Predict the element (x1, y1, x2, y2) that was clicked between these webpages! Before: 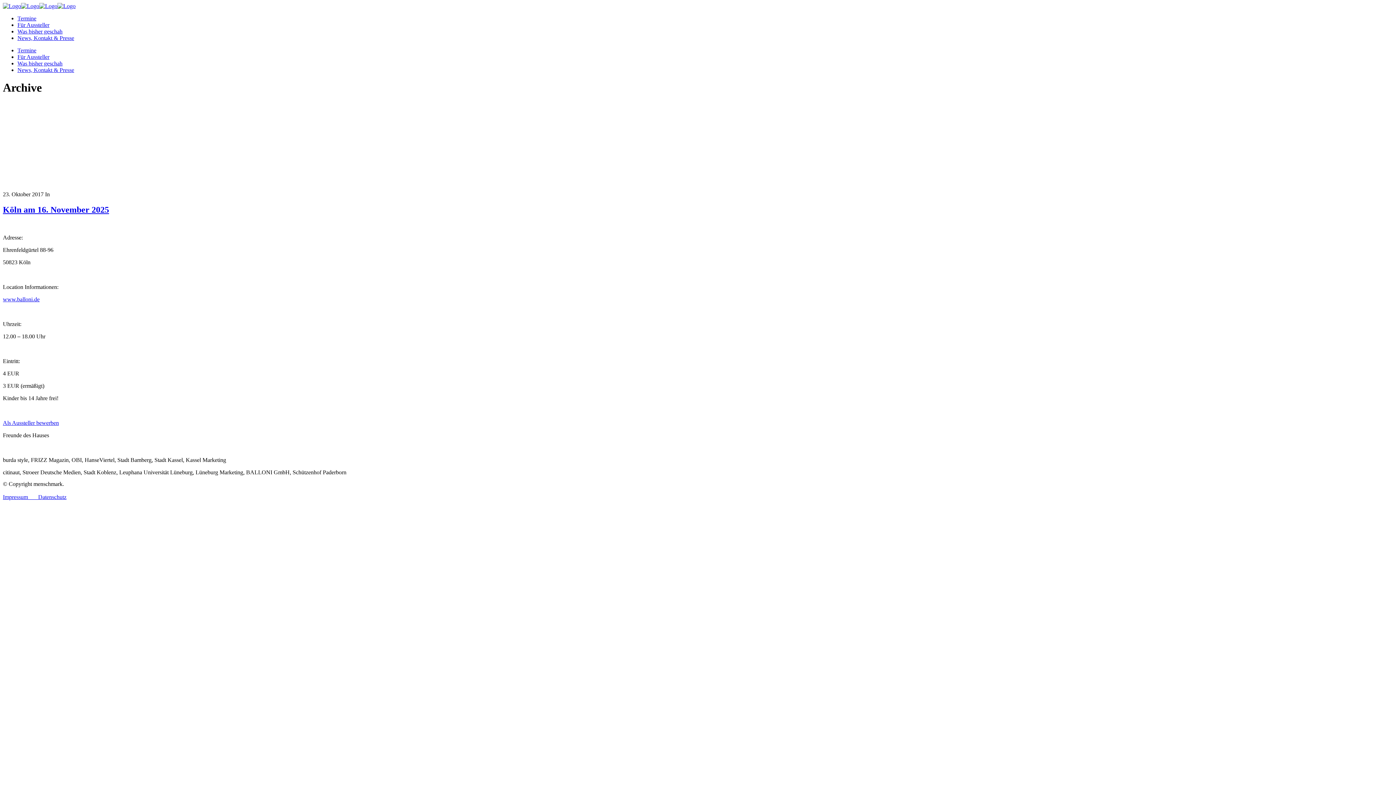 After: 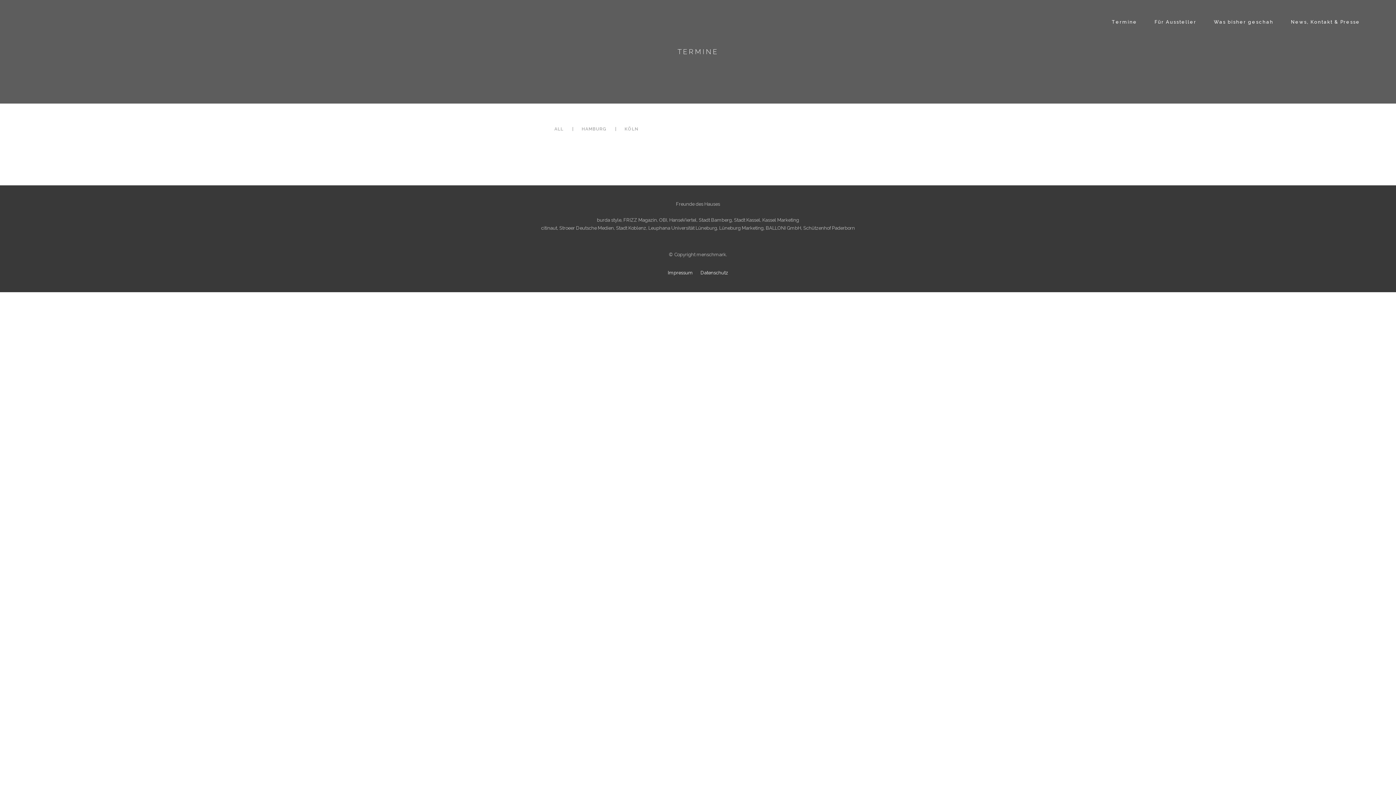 Action: label: Termine bbox: (17, 47, 36, 53)